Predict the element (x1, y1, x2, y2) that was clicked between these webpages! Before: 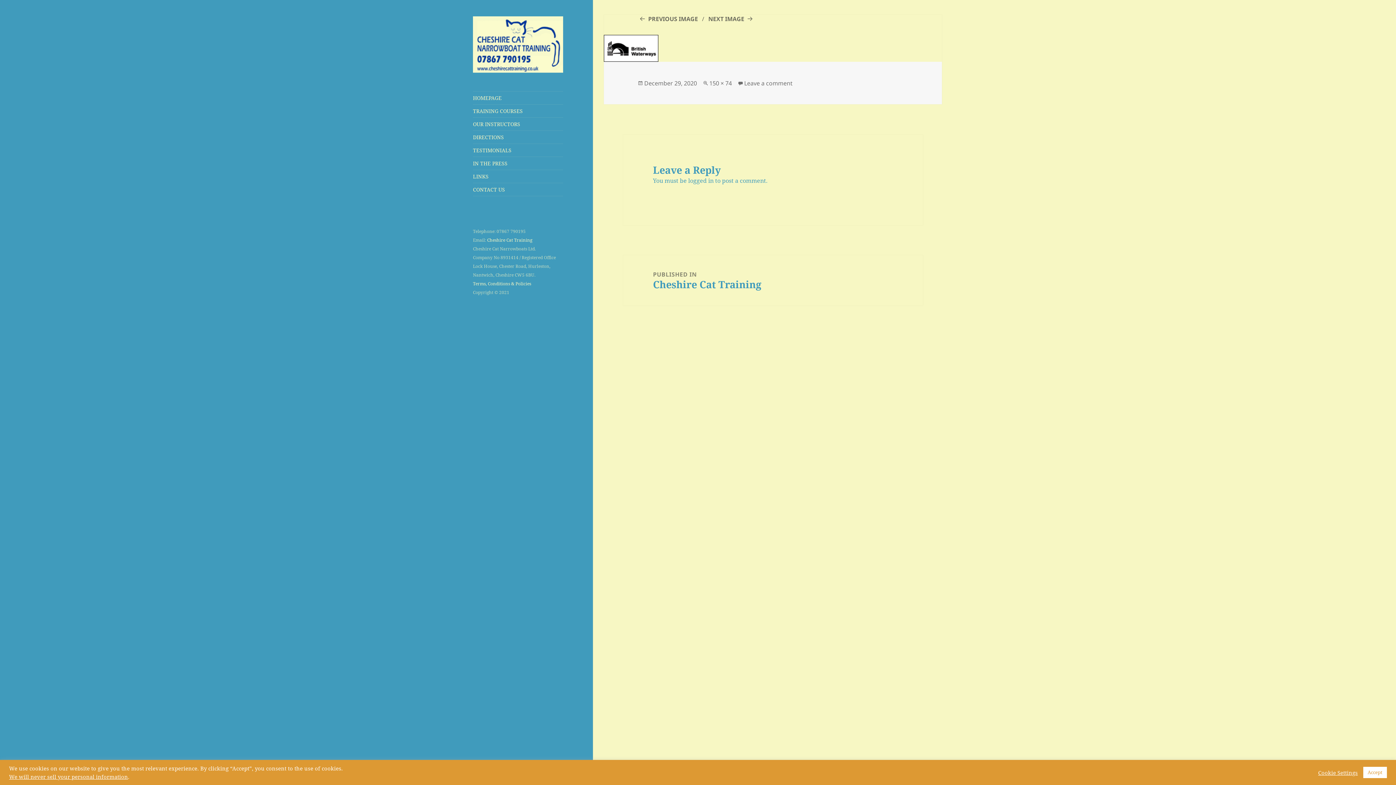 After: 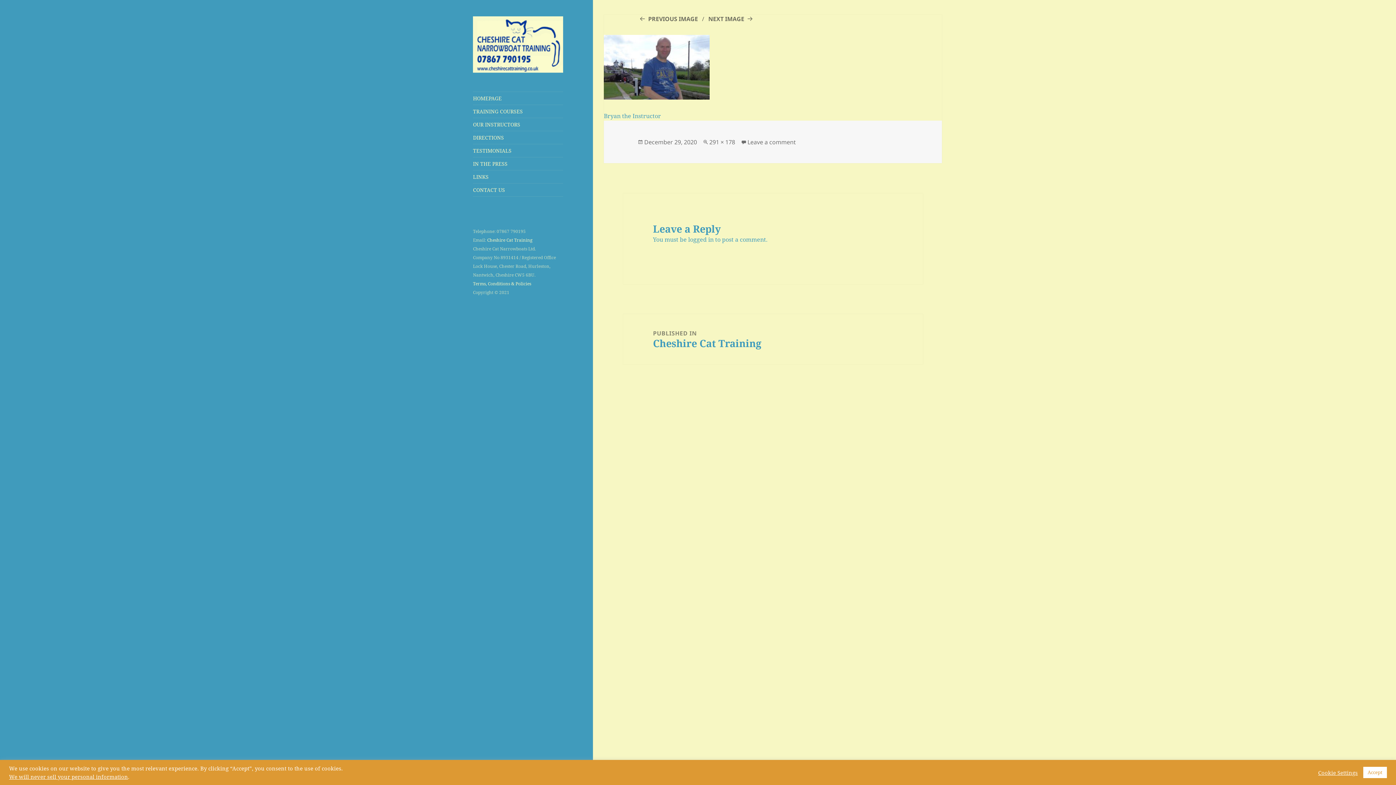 Action: label: PREVIOUS IMAGE bbox: (637, 14, 698, 22)